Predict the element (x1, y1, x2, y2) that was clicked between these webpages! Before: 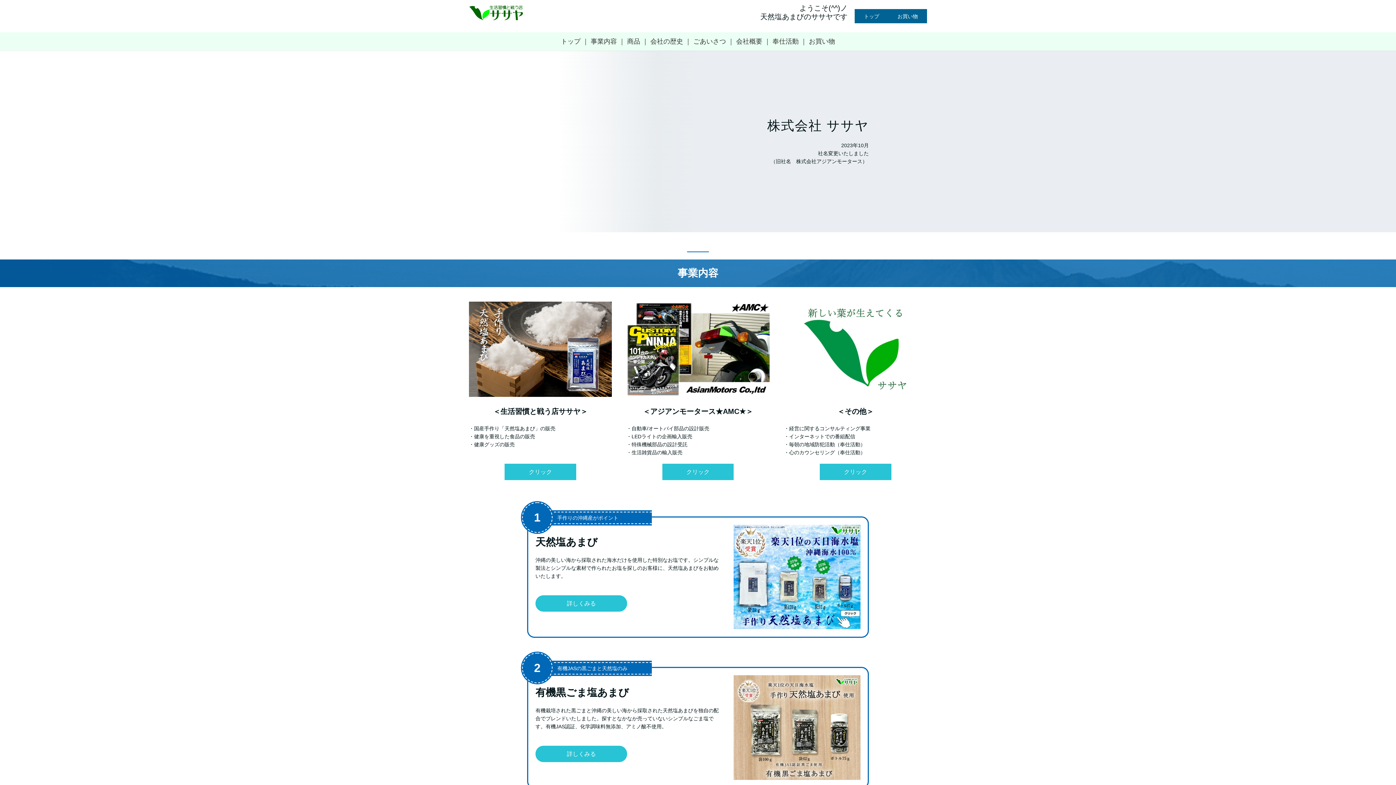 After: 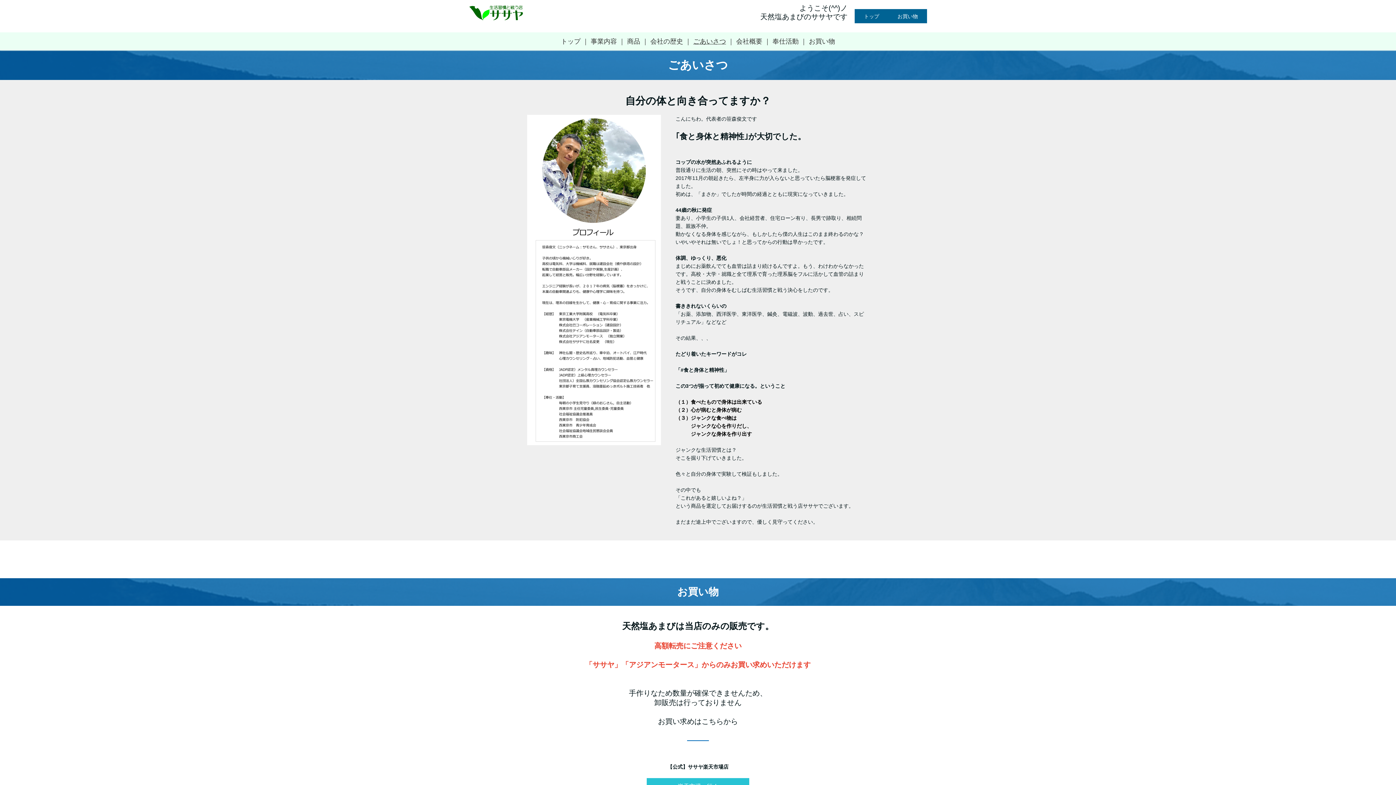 Action: label: ごあいさつ bbox: (693, 36, 726, 46)